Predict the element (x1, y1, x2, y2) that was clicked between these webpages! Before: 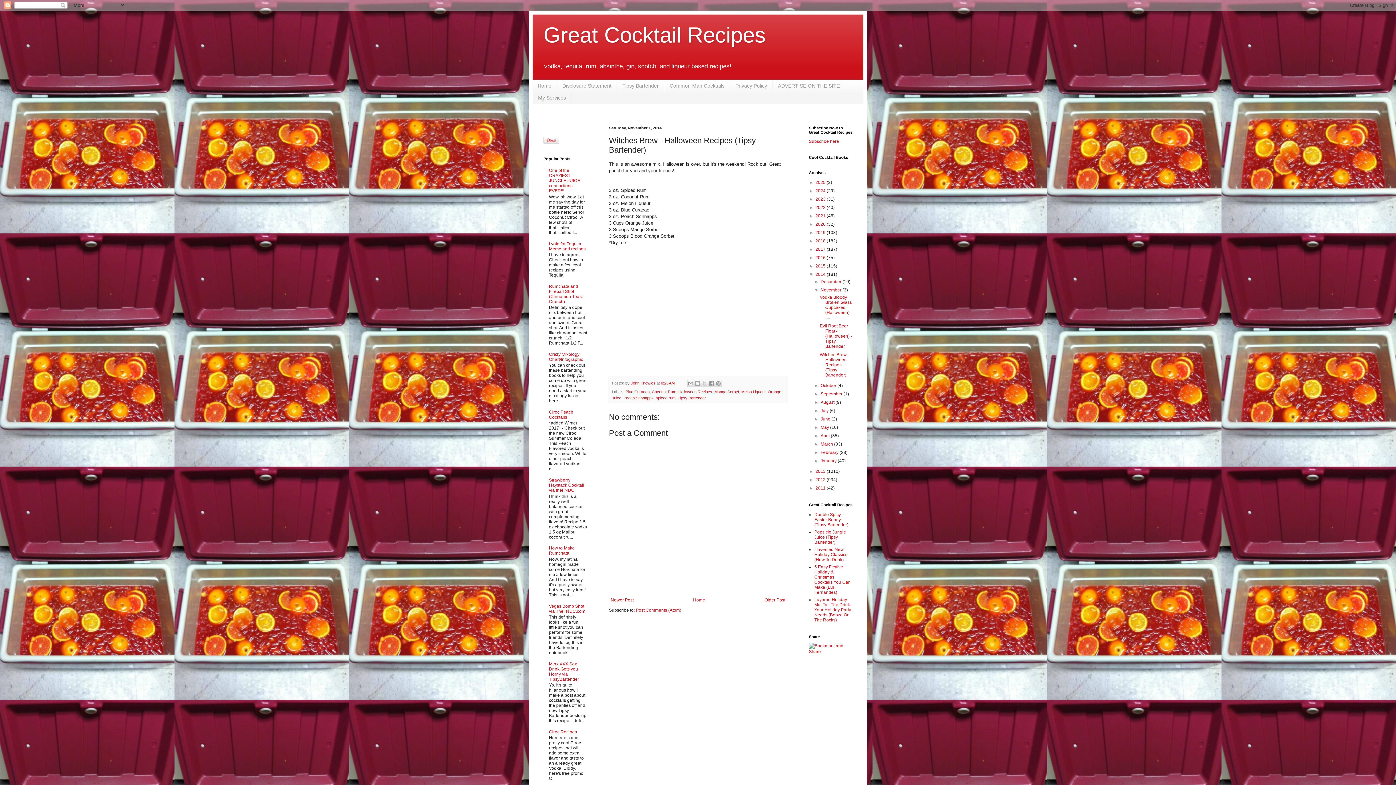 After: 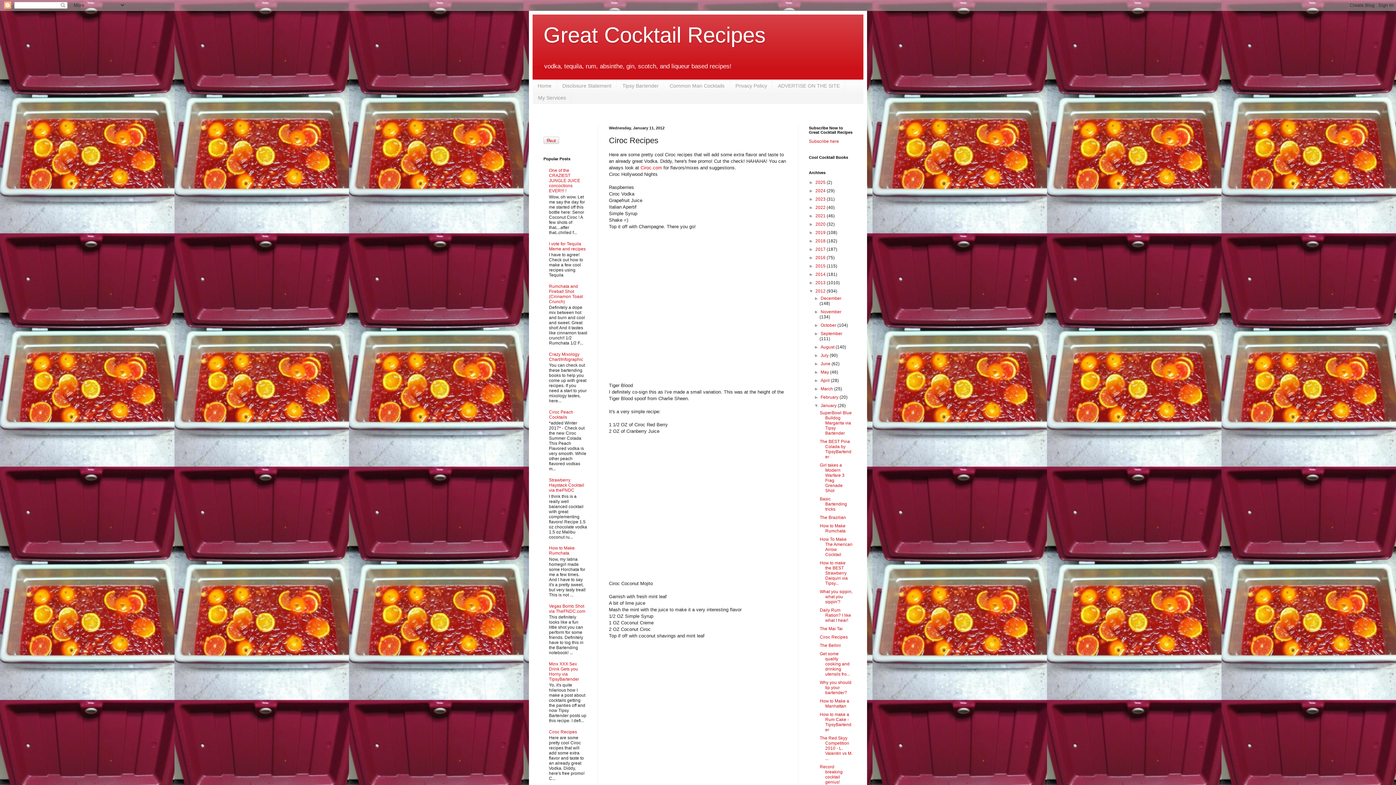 Action: bbox: (549, 729, 577, 734) label: Ciroc Recipes